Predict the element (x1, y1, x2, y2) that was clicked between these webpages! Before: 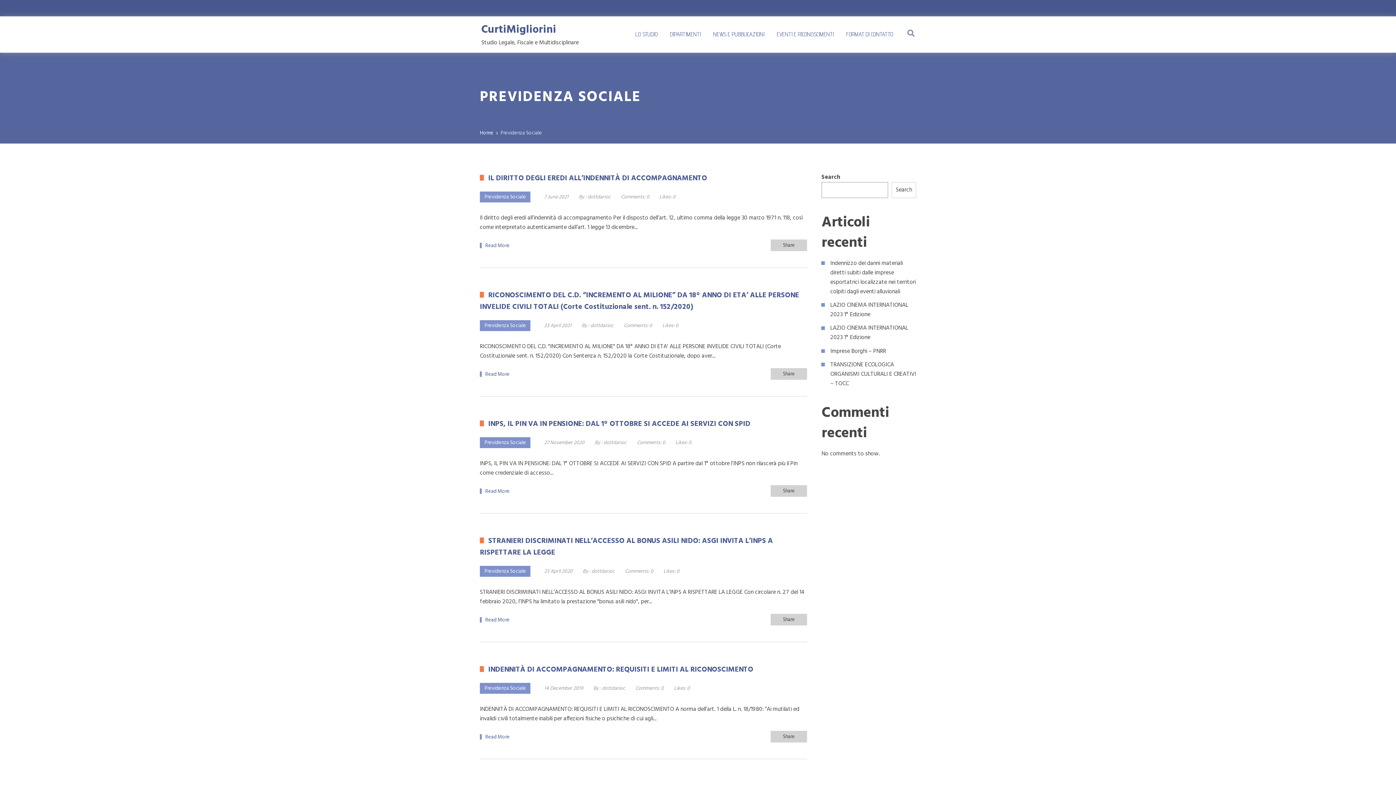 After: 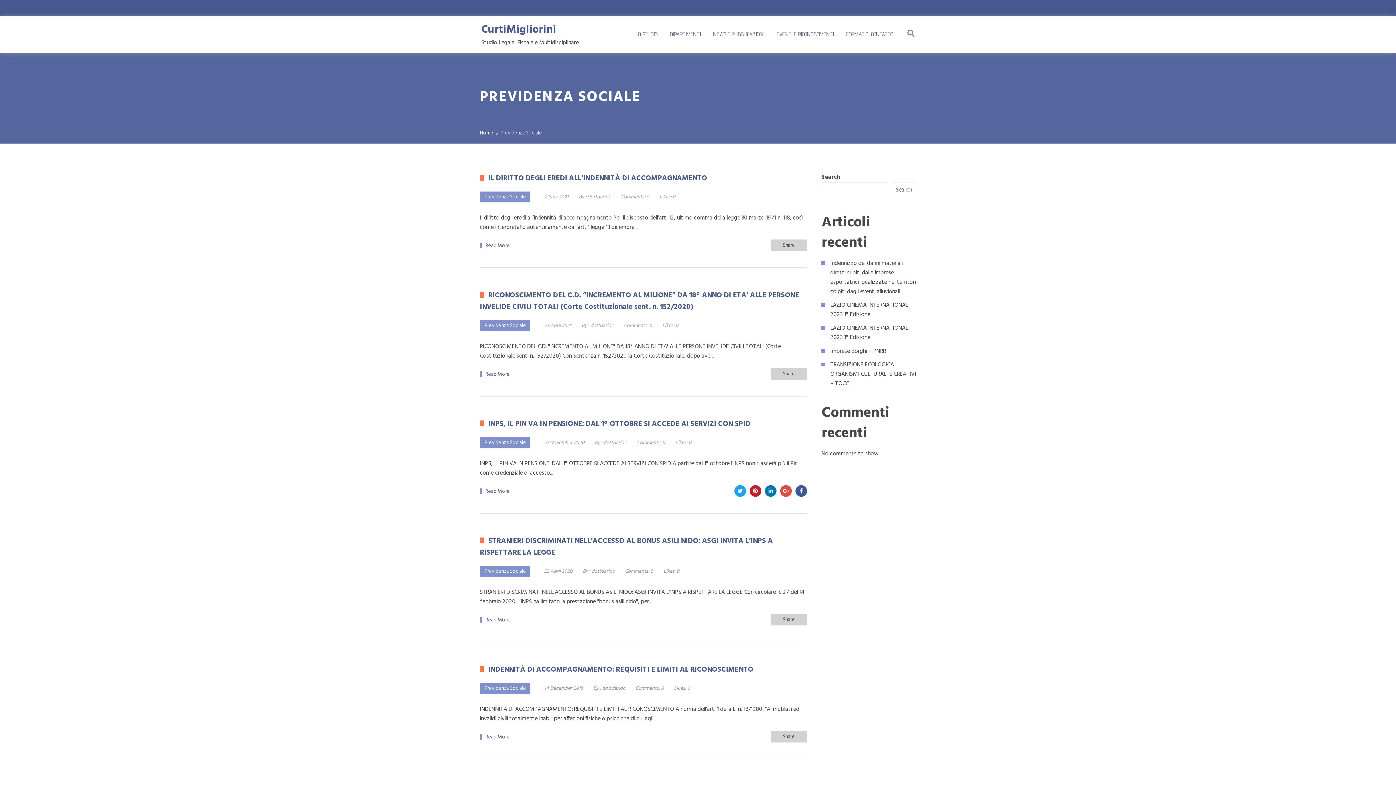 Action: bbox: (795, 485, 807, 497)